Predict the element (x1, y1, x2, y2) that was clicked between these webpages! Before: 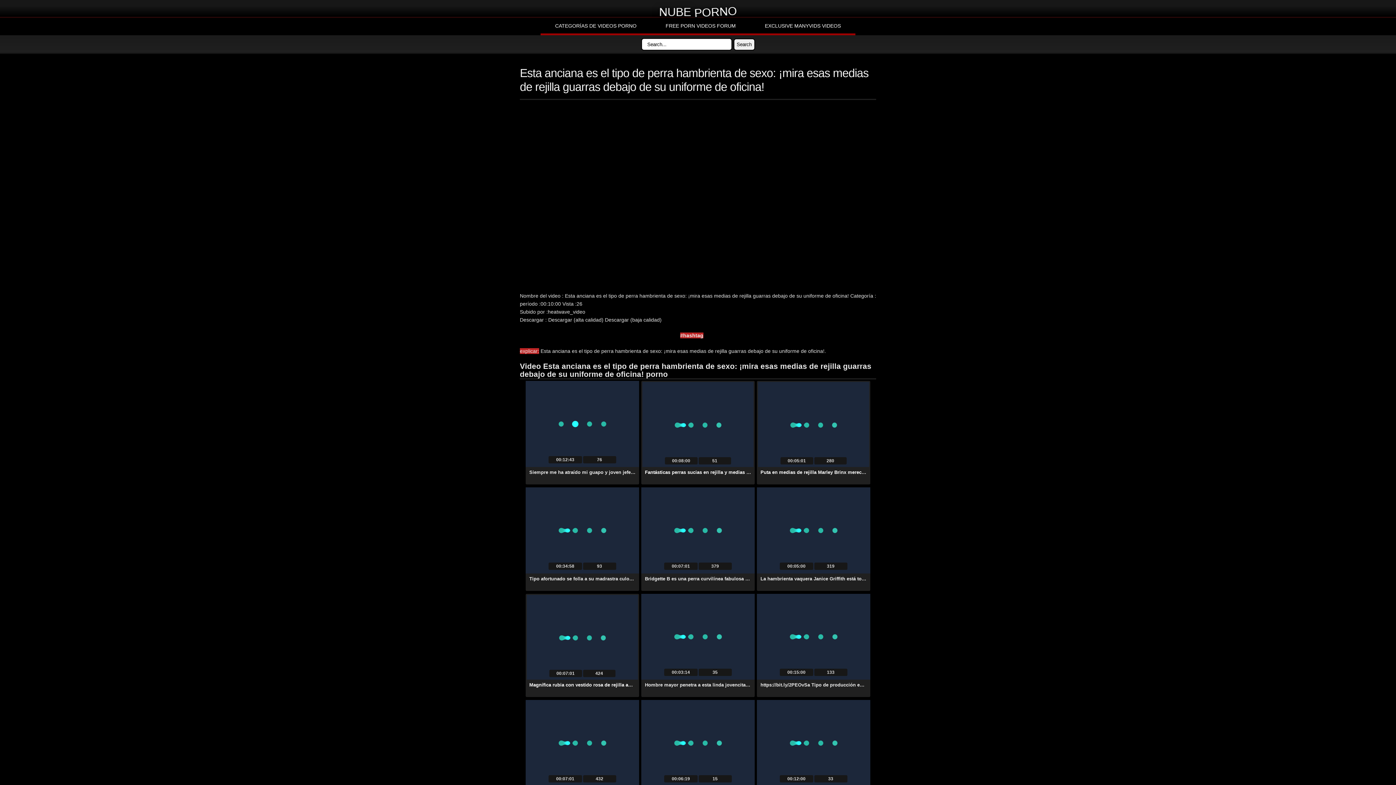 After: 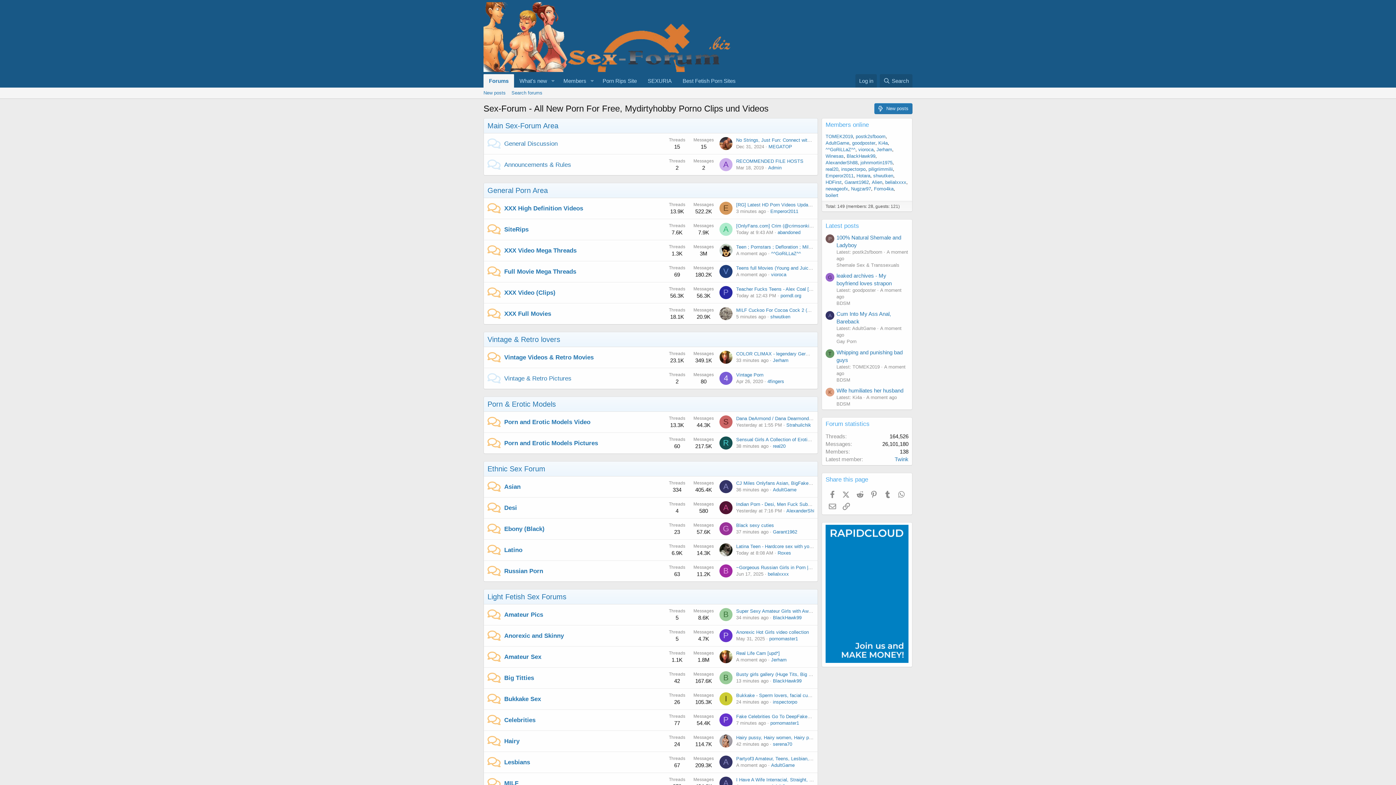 Action: bbox: (651, 18, 750, 35) label: FREE PORN VIDEOS FORUM